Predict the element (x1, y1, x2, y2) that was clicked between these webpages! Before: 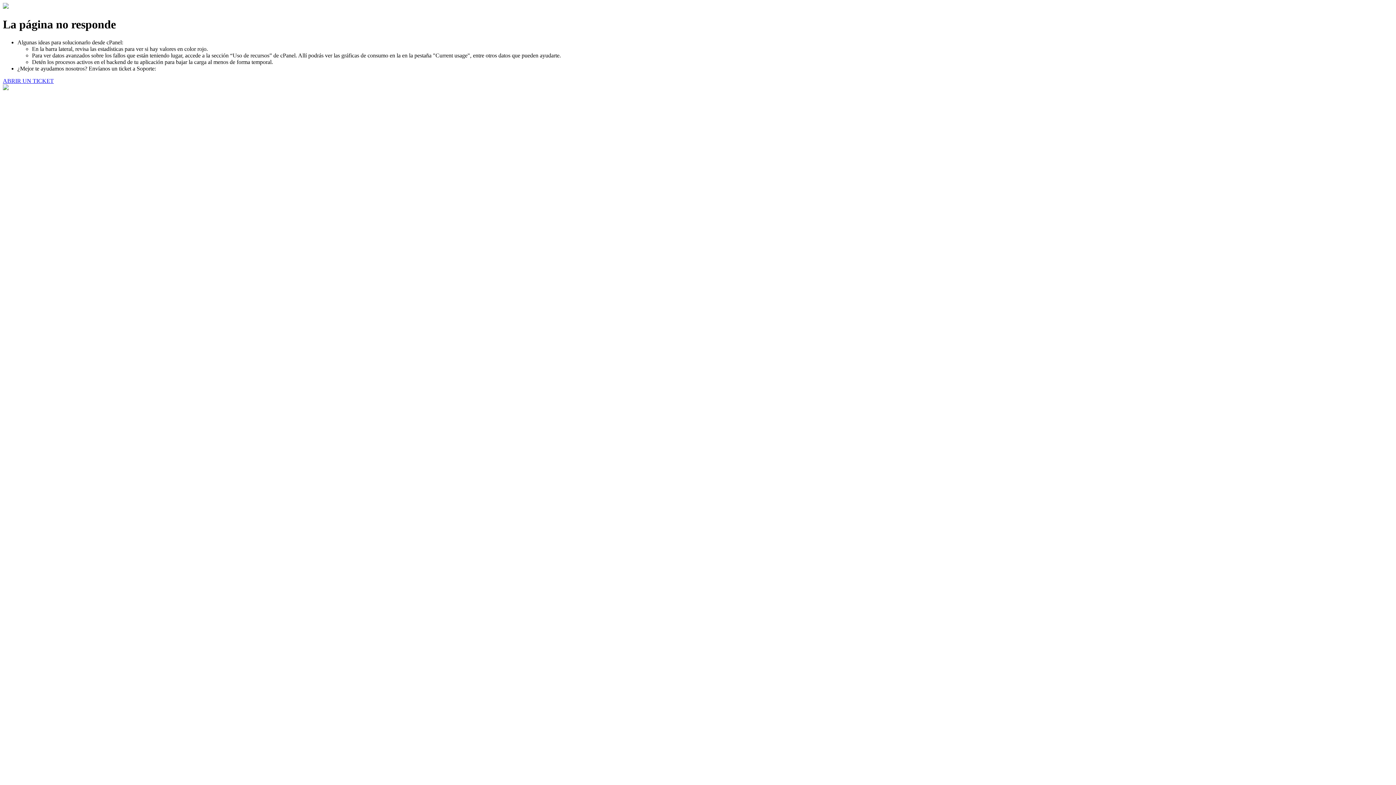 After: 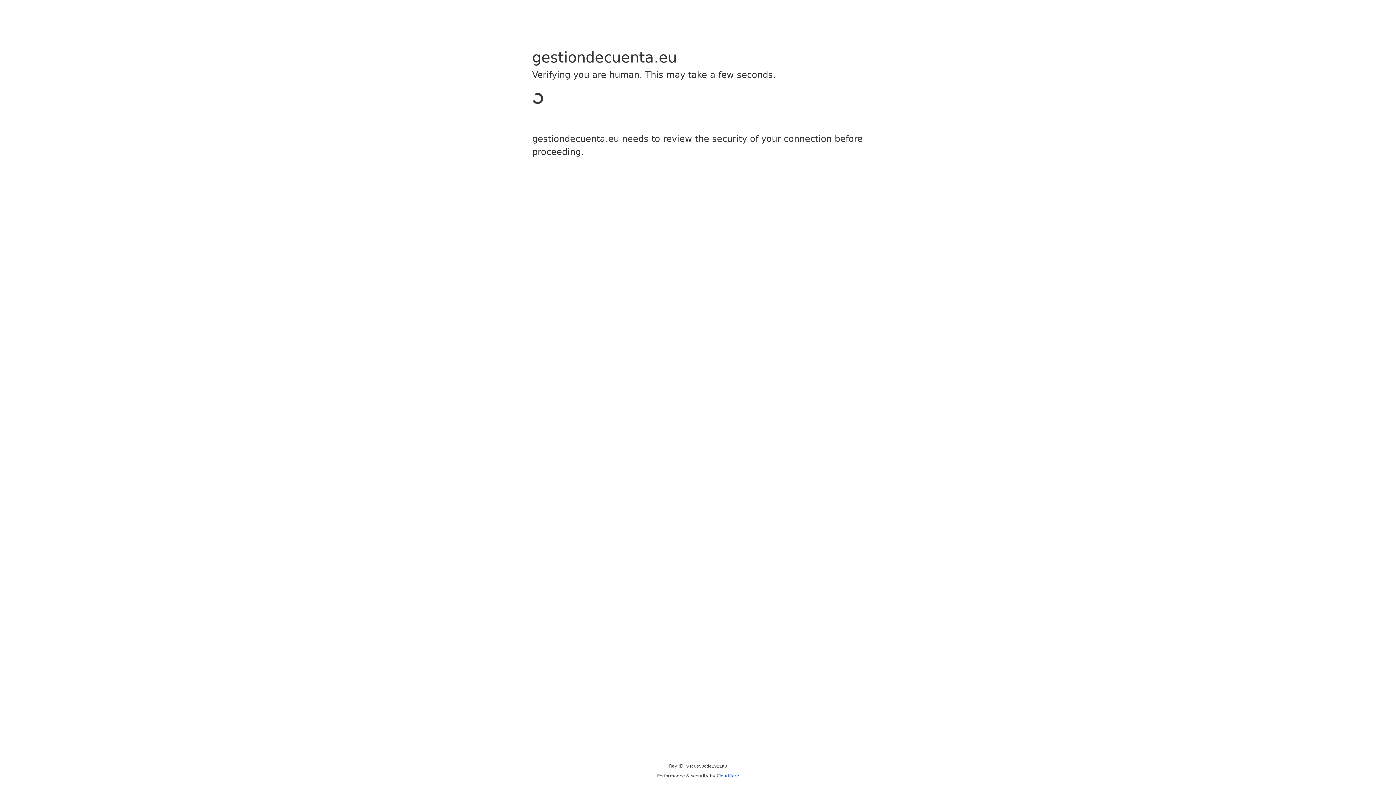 Action: bbox: (2, 77, 53, 83) label: ABRIR UN TICKET